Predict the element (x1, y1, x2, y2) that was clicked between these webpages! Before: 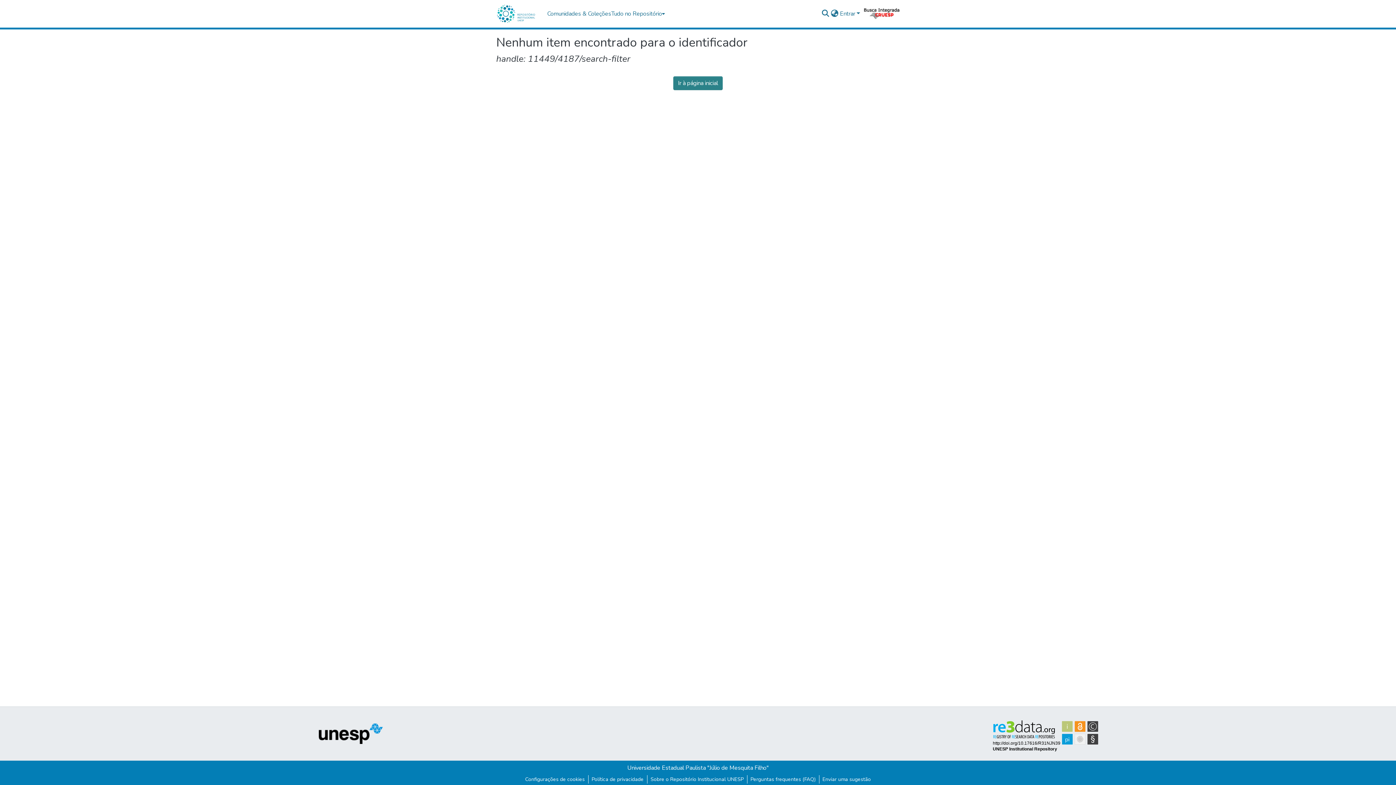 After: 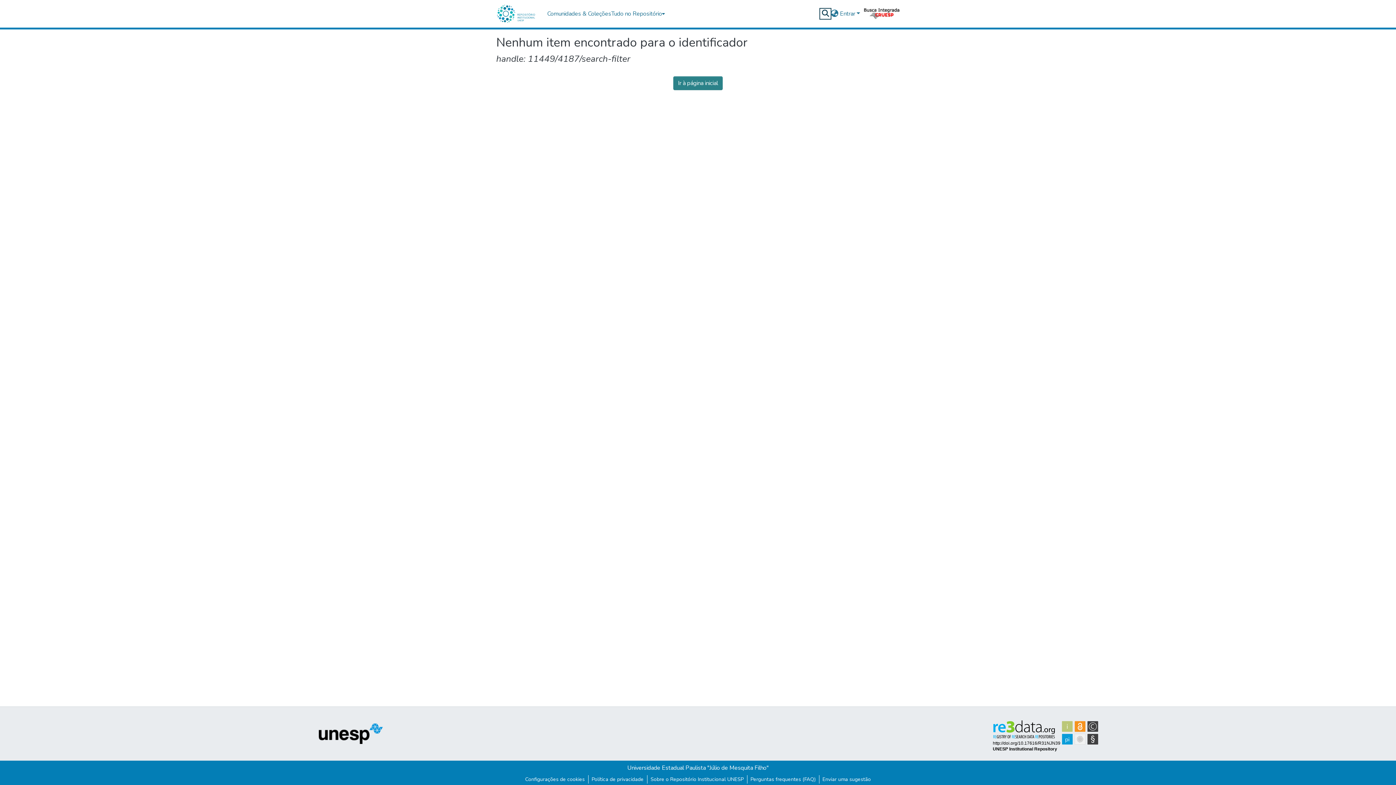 Action: bbox: (821, 9, 830, 18) label: Enviar pesquisa